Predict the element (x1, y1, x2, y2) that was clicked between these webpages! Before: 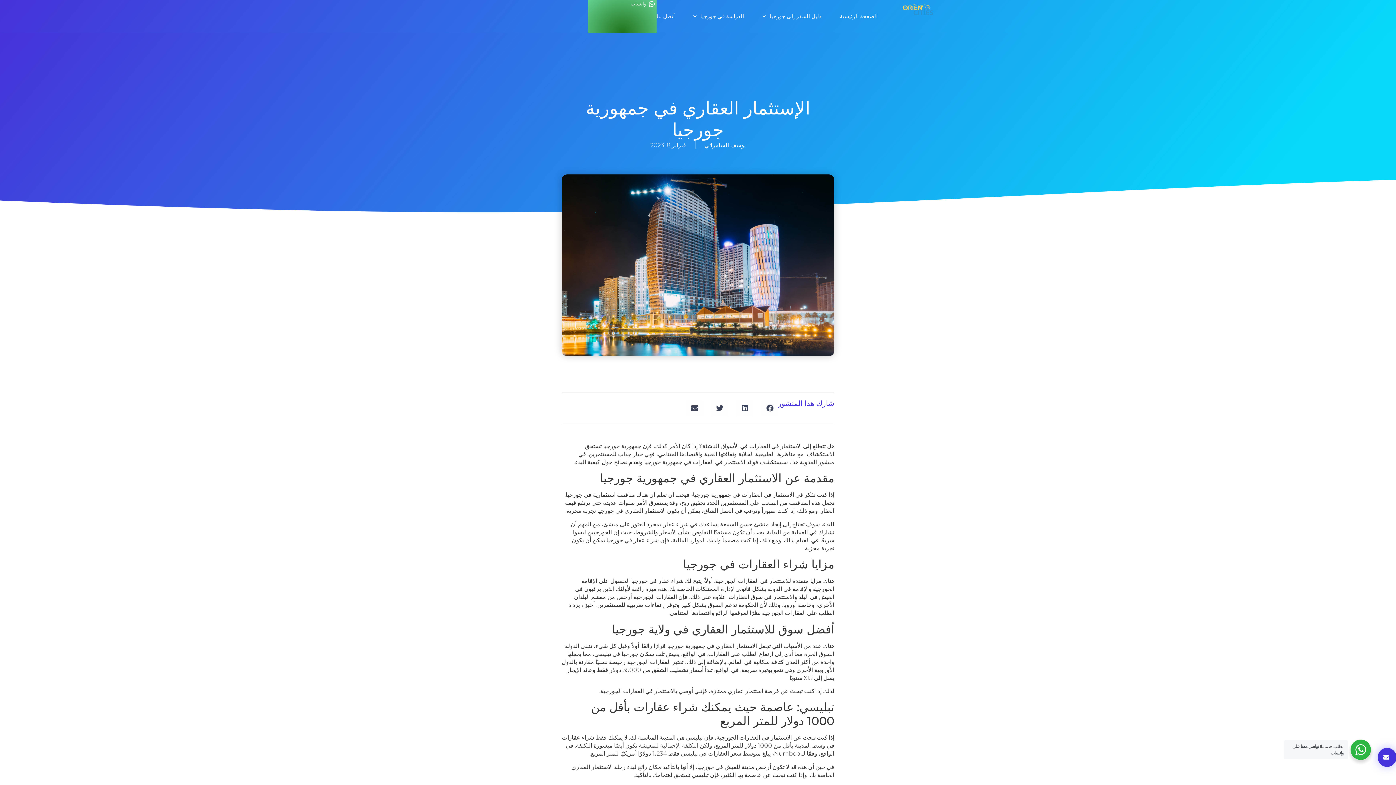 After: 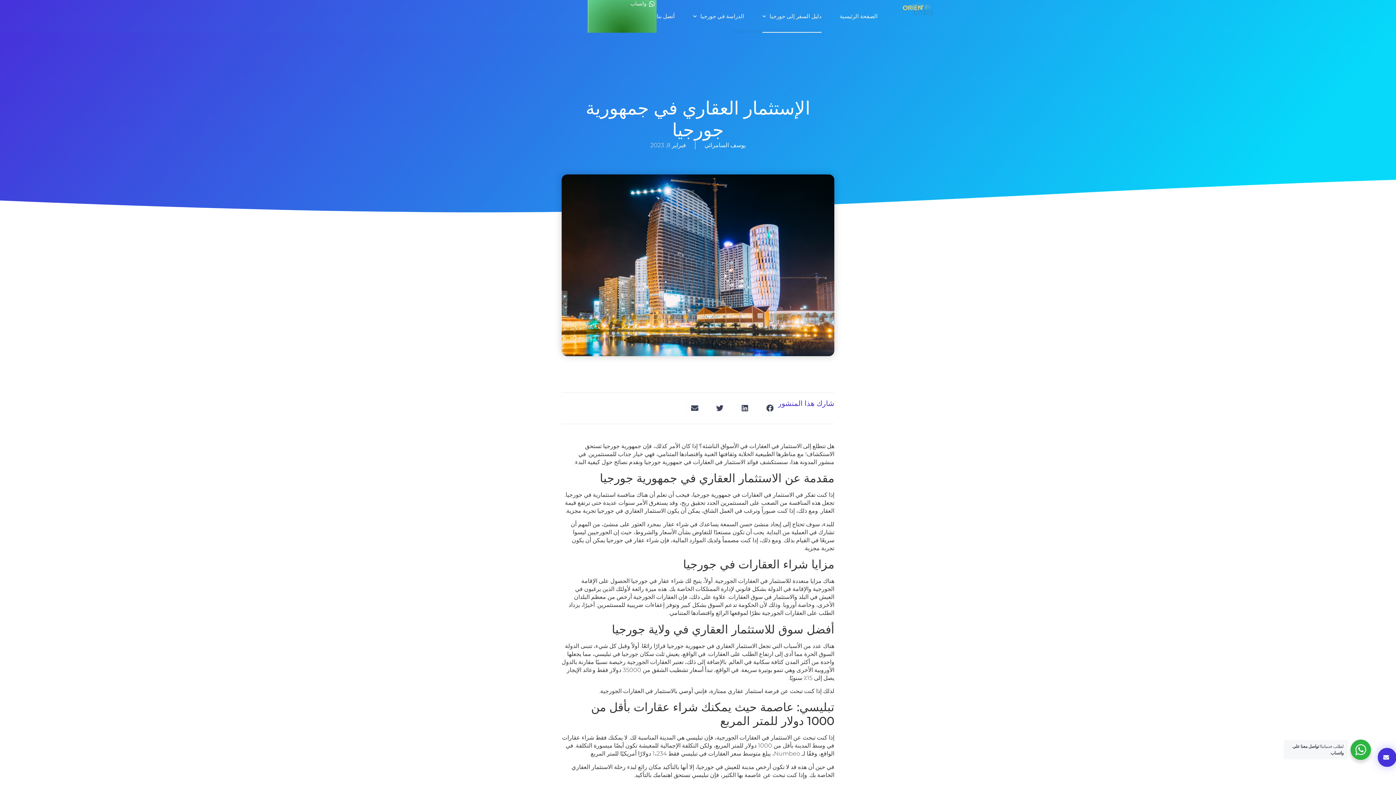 Action: bbox: (762, 0, 821, 32) label: دليل السفر إلى جورجيا